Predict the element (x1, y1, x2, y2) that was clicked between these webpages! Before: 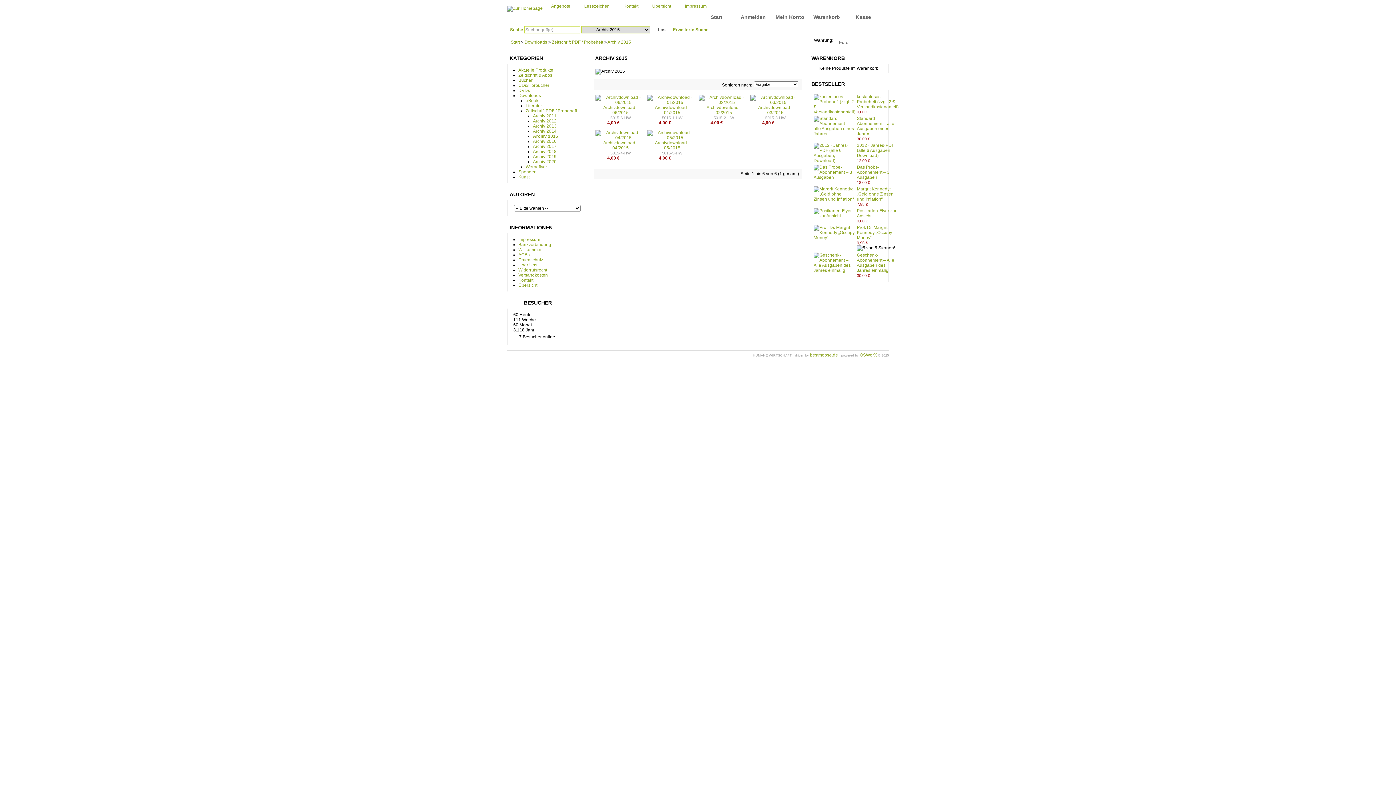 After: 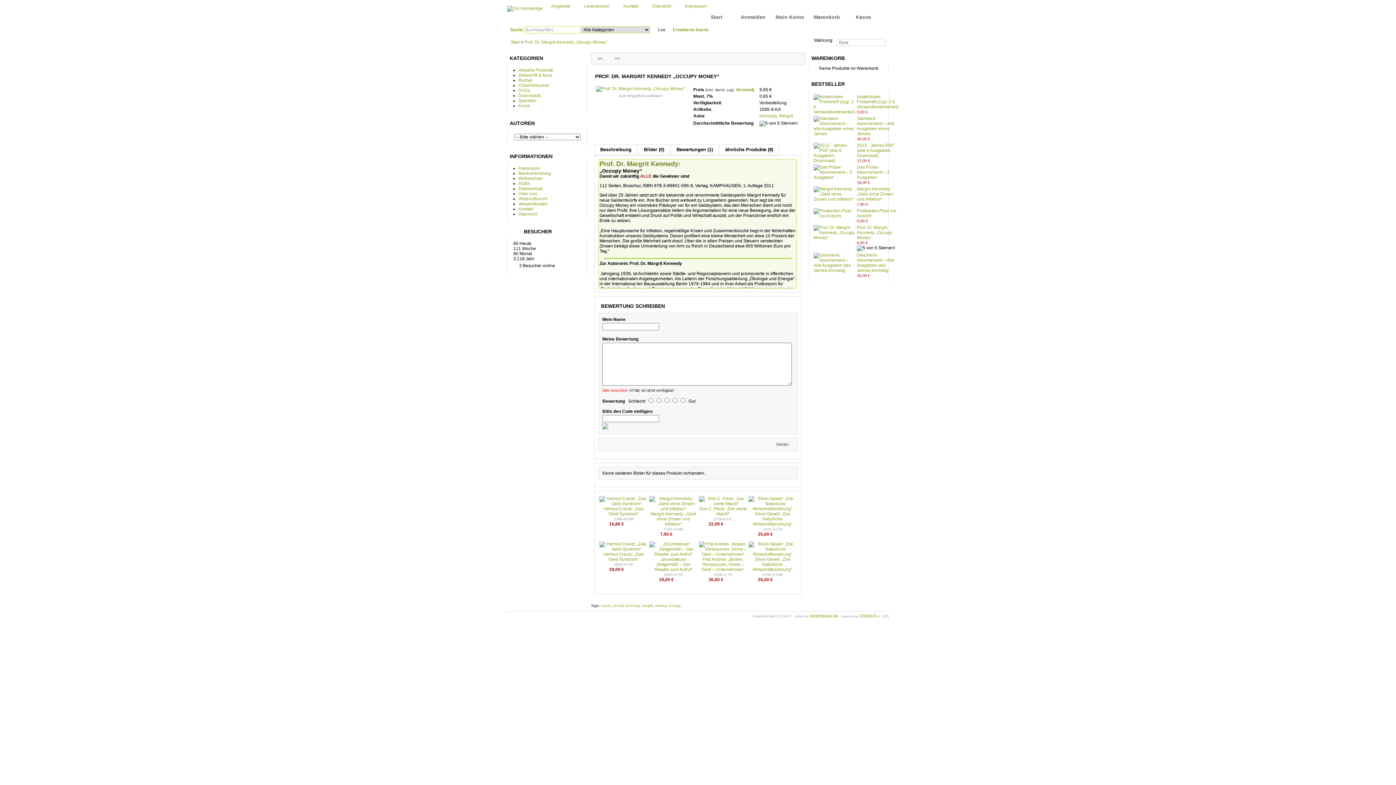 Action: bbox: (869, 238, 882, 247) label:  